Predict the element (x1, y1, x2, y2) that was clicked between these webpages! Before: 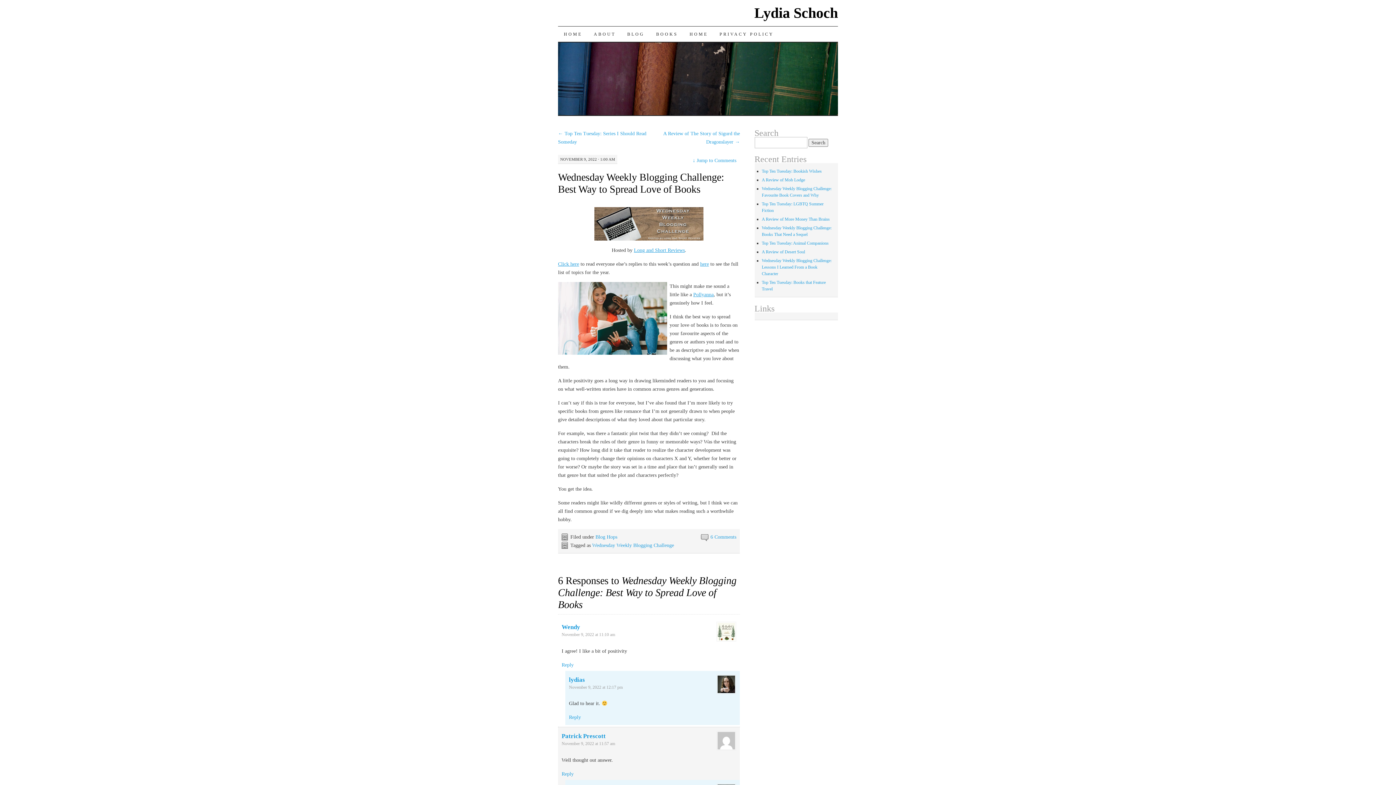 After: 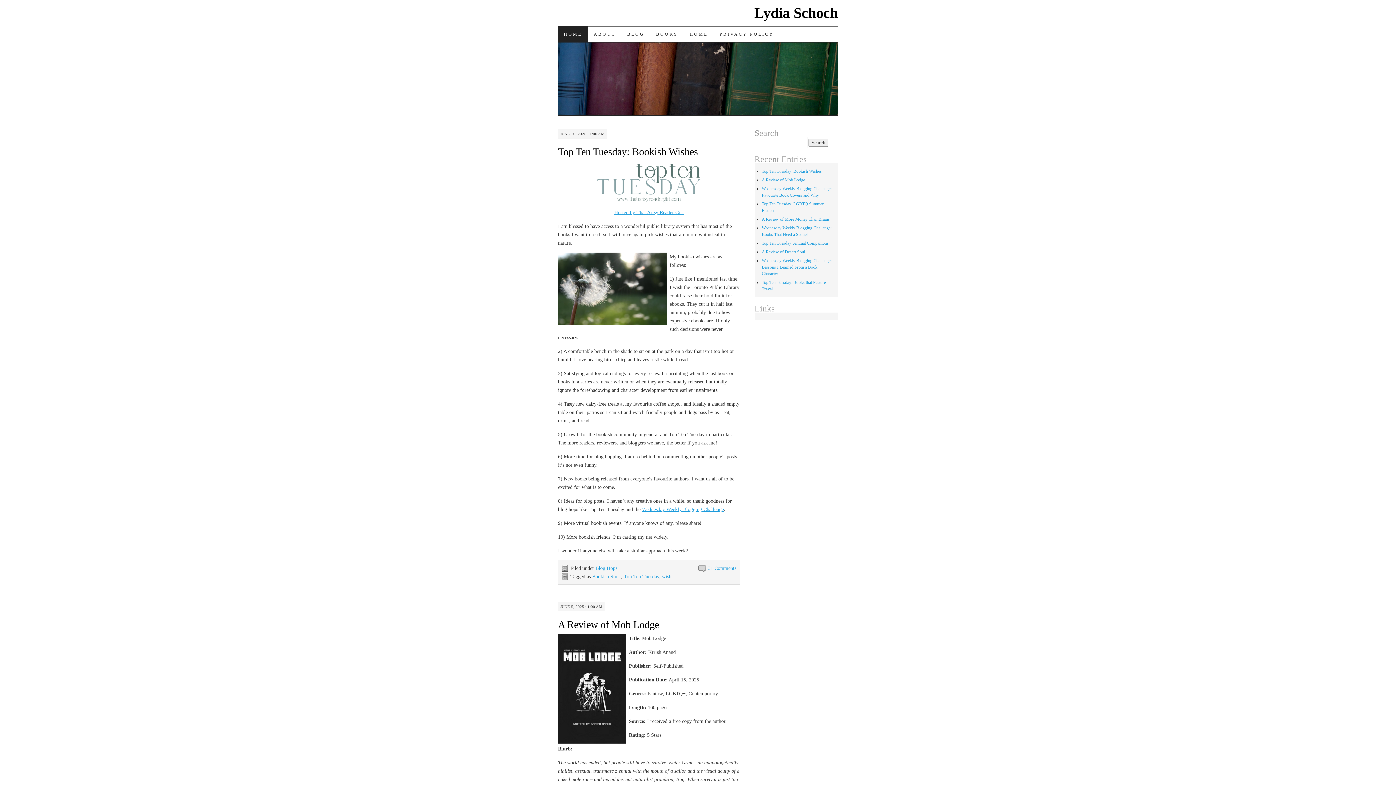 Action: label: HOME bbox: (558, 26, 588, 41)